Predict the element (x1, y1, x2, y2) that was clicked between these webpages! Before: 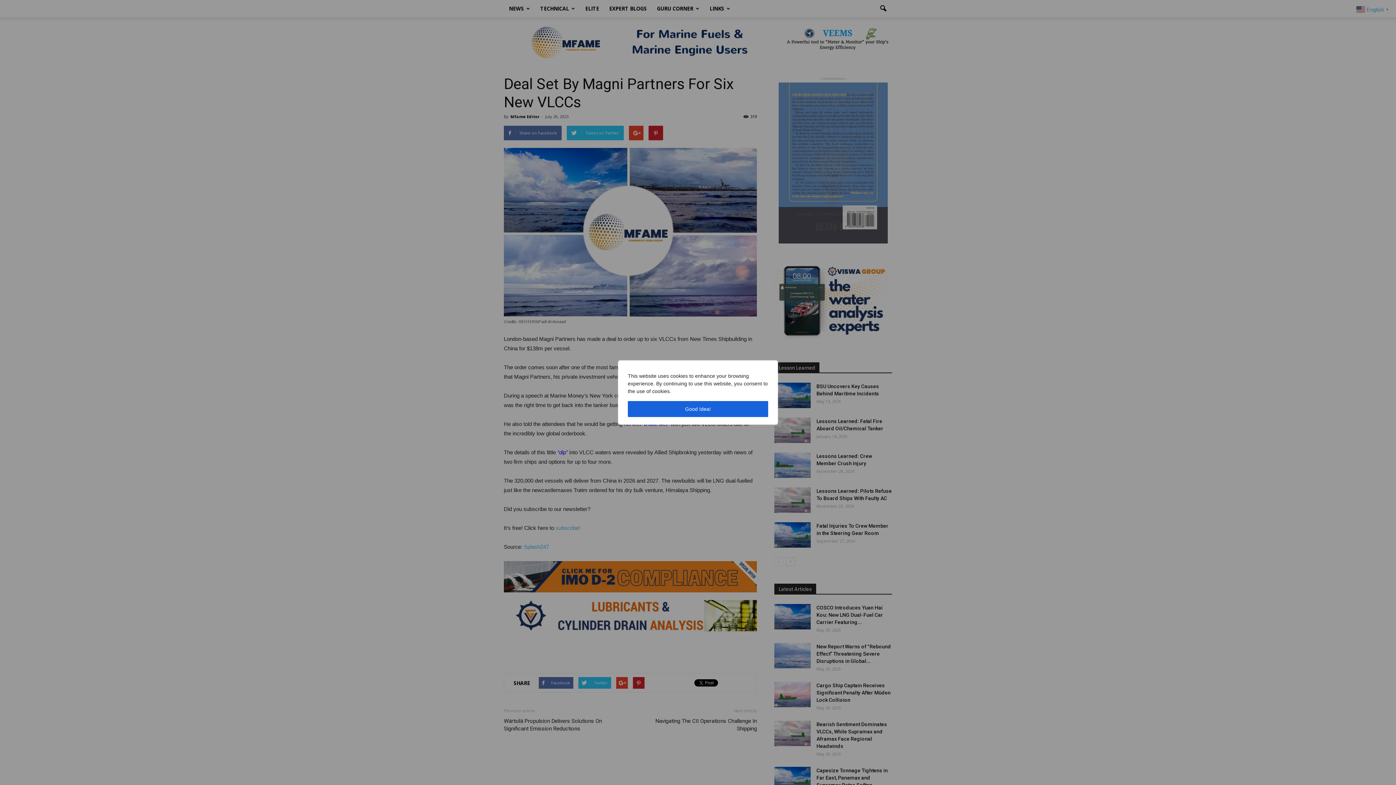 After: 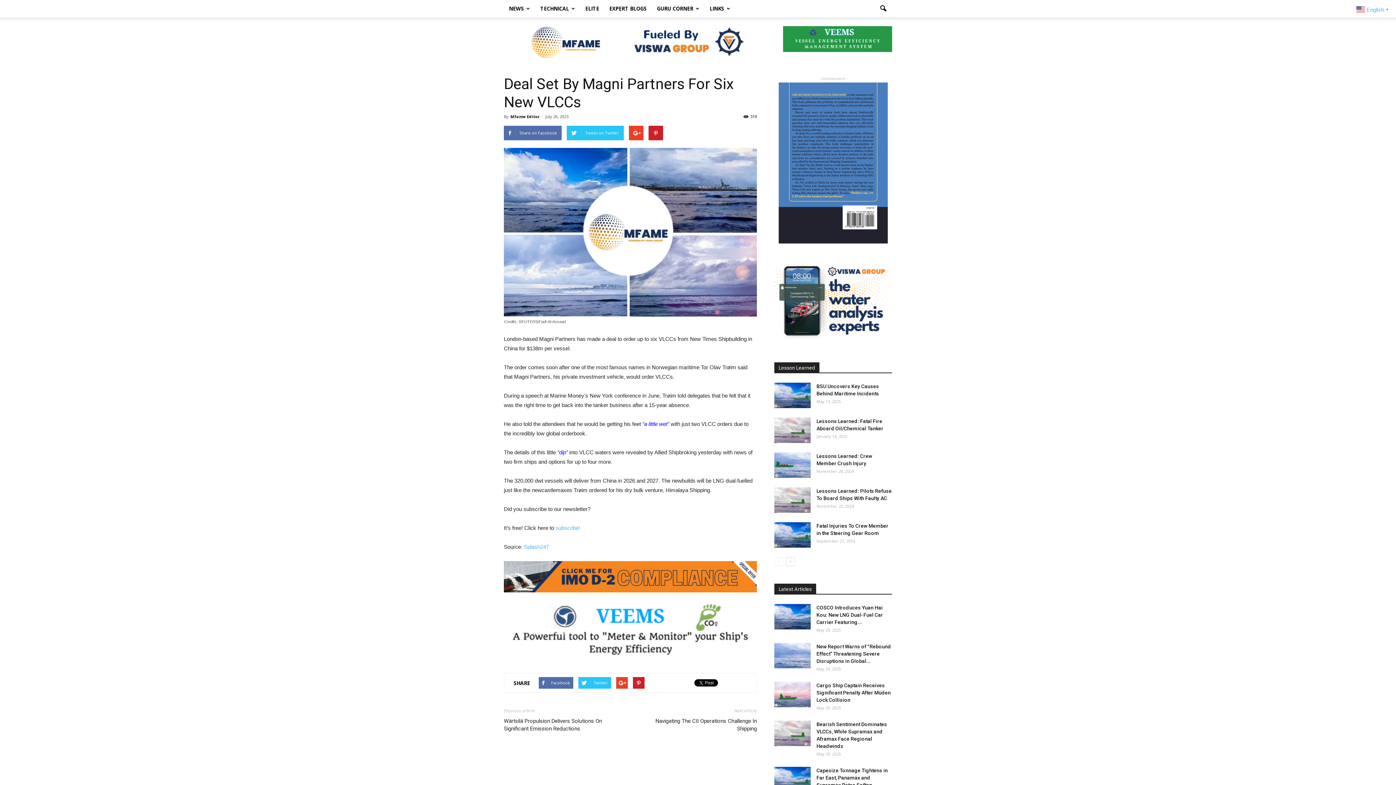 Action: label: Good Idea! bbox: (628, 401, 768, 417)